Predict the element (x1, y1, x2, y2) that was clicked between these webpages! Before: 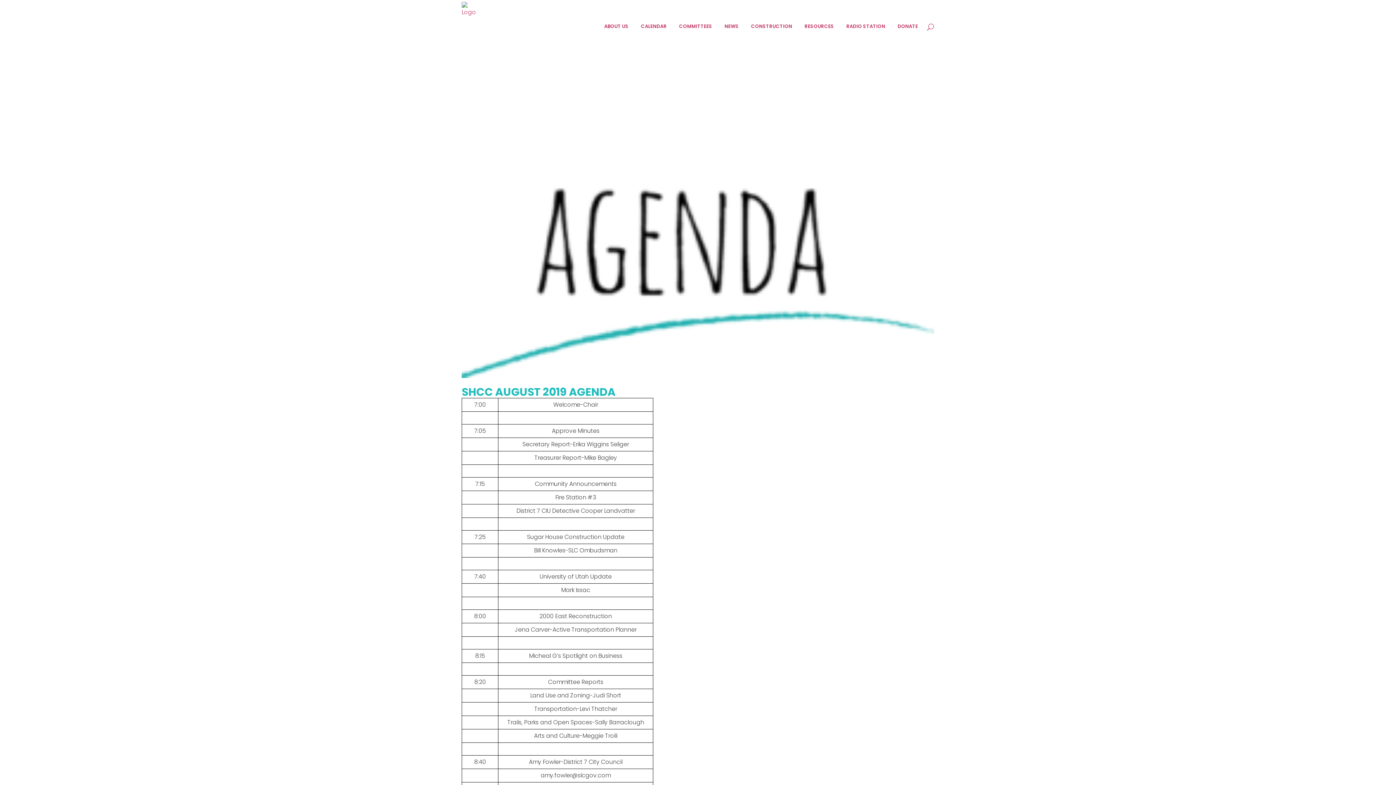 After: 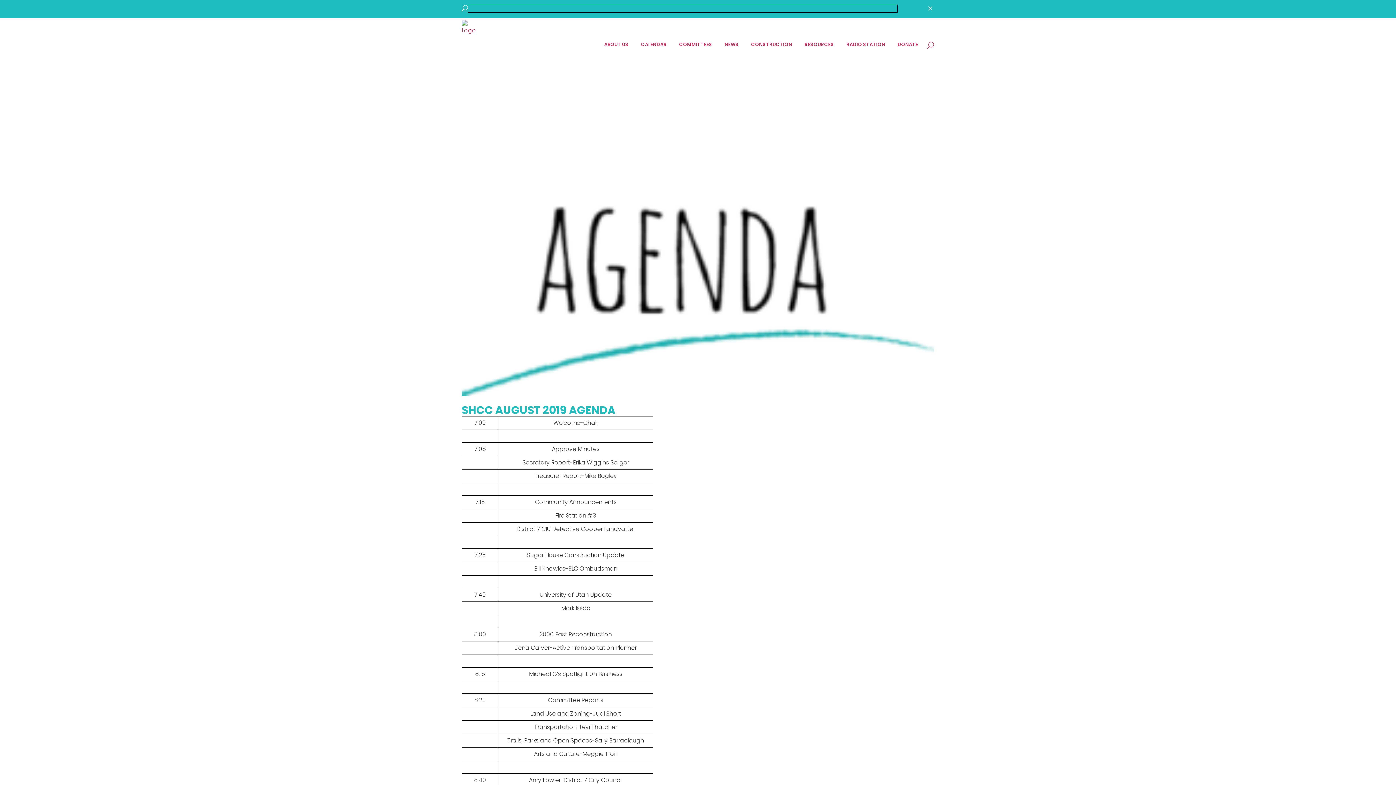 Action: bbox: (924, 23, 934, 30)